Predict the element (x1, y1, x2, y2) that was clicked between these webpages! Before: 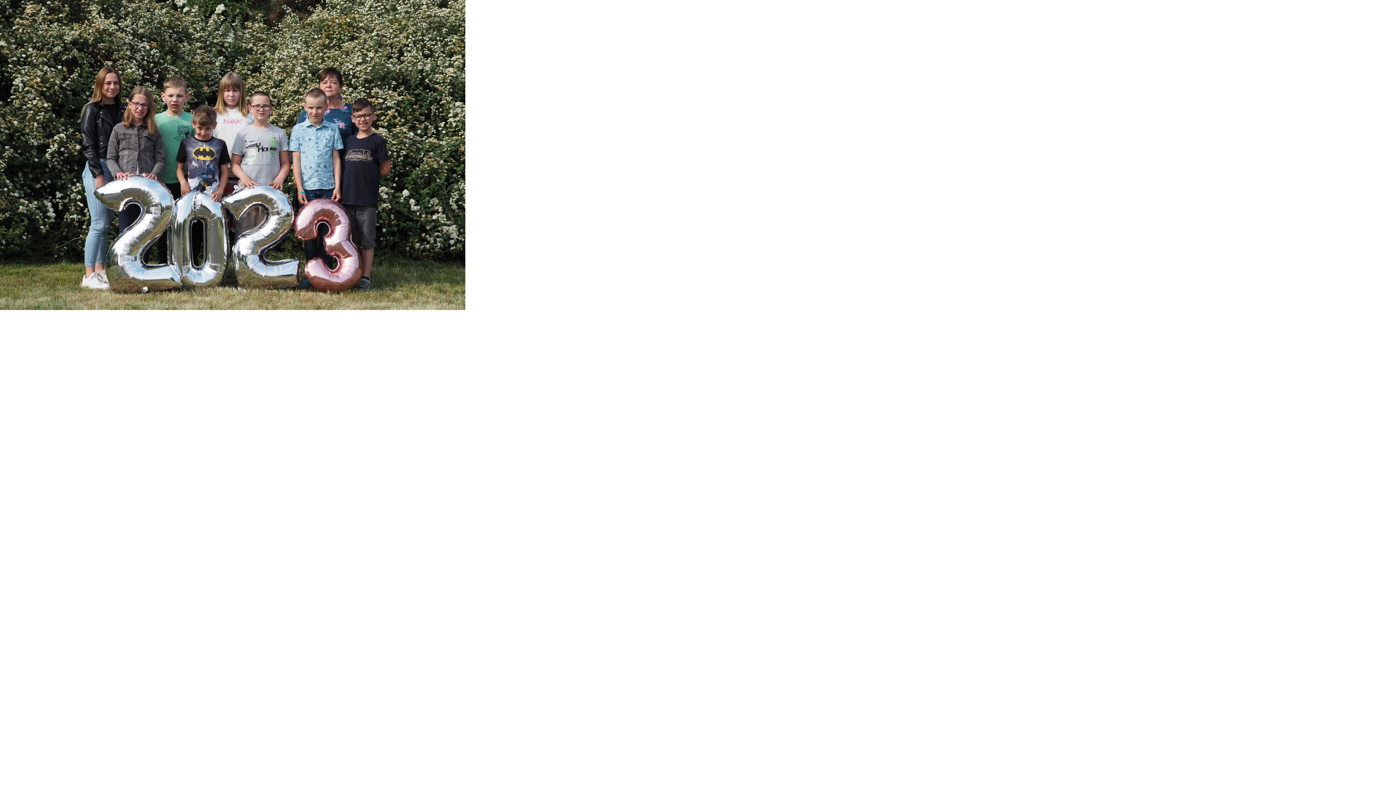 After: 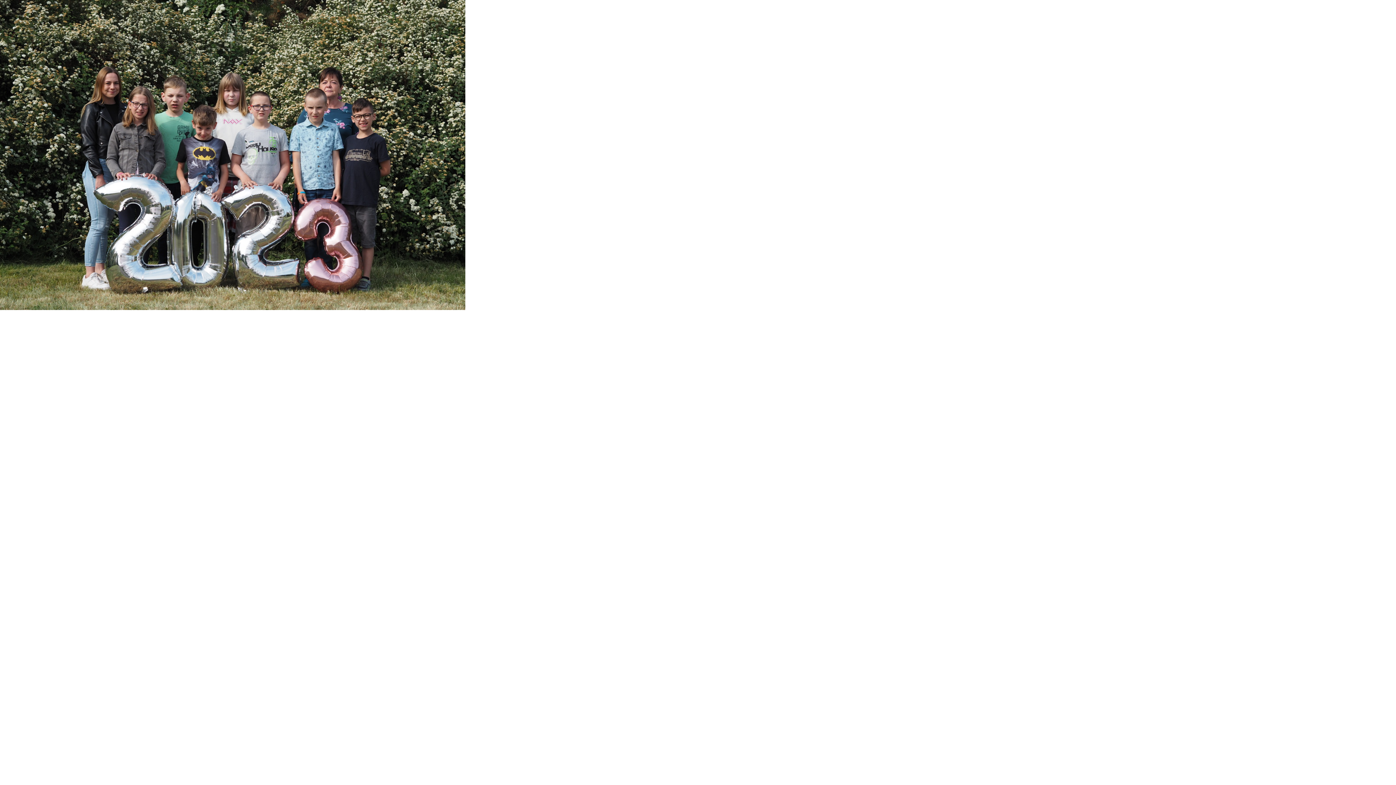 Action: bbox: (0, 305, 465, 311)